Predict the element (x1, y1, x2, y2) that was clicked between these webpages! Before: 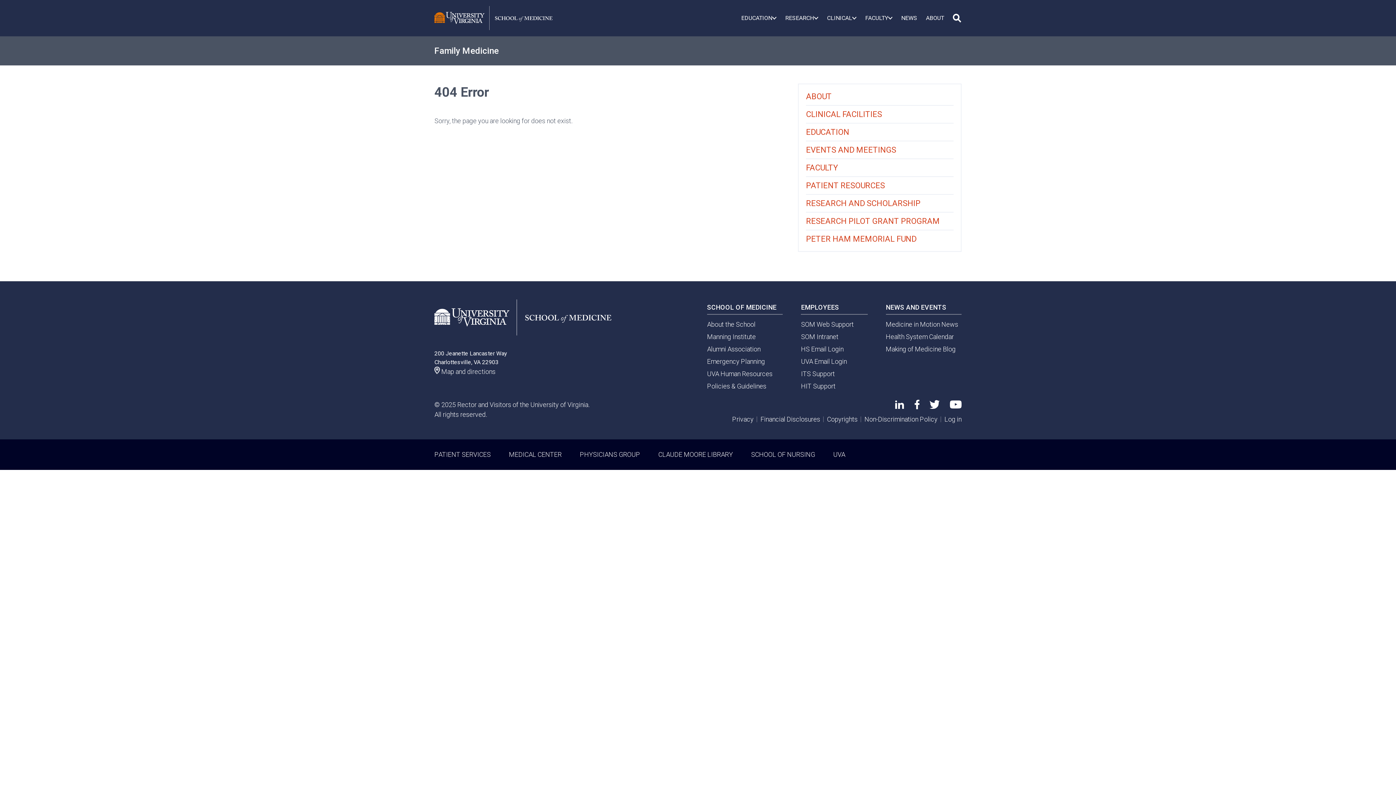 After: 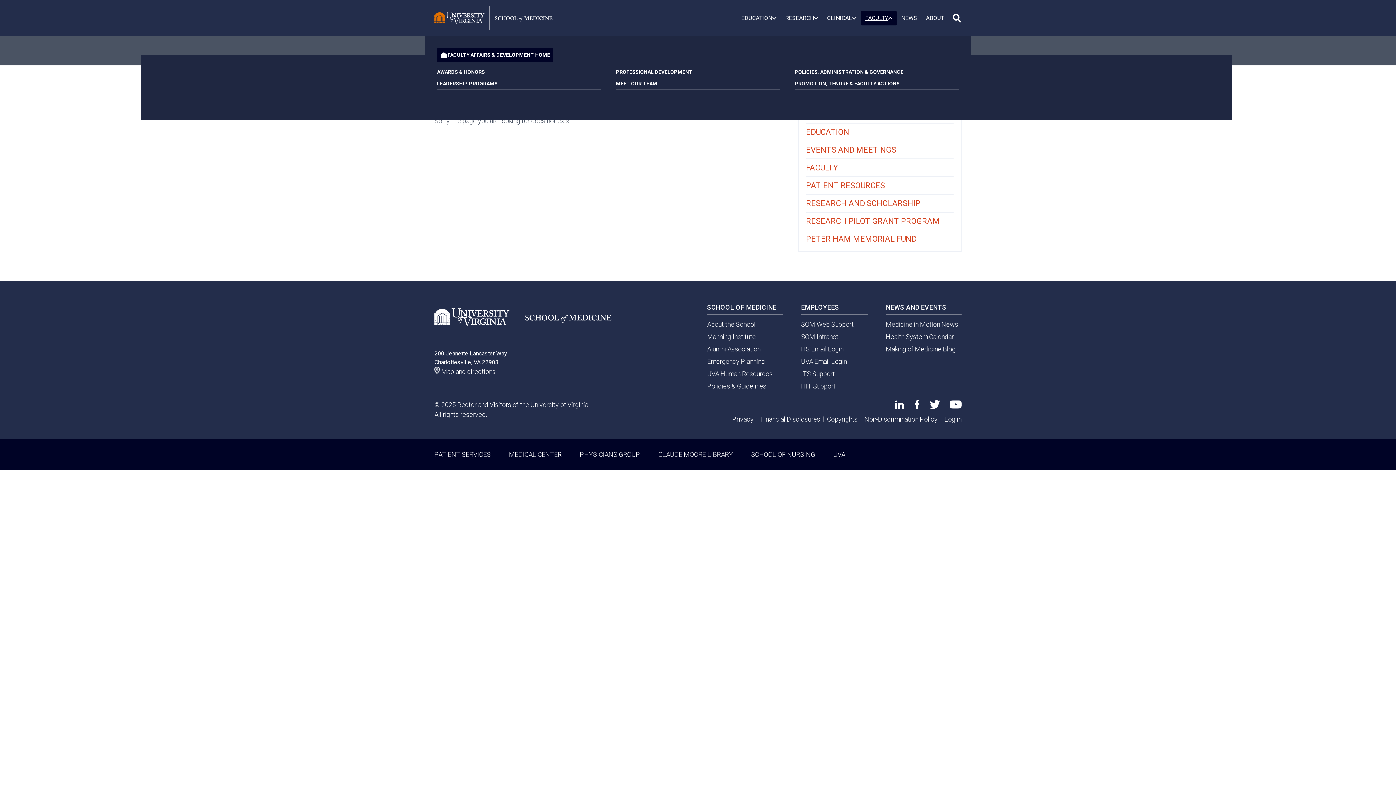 Action: bbox: (861, 10, 897, 25) label: FACULTY